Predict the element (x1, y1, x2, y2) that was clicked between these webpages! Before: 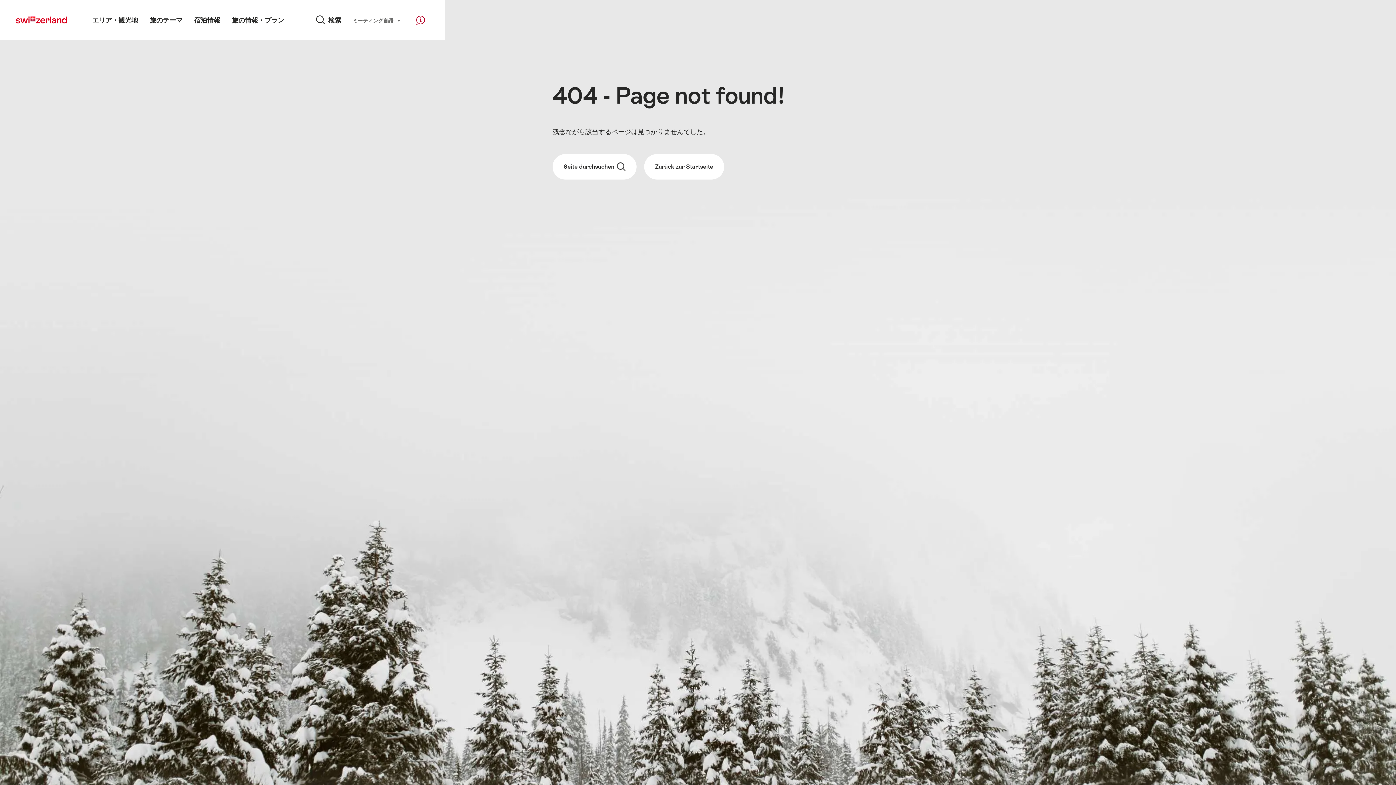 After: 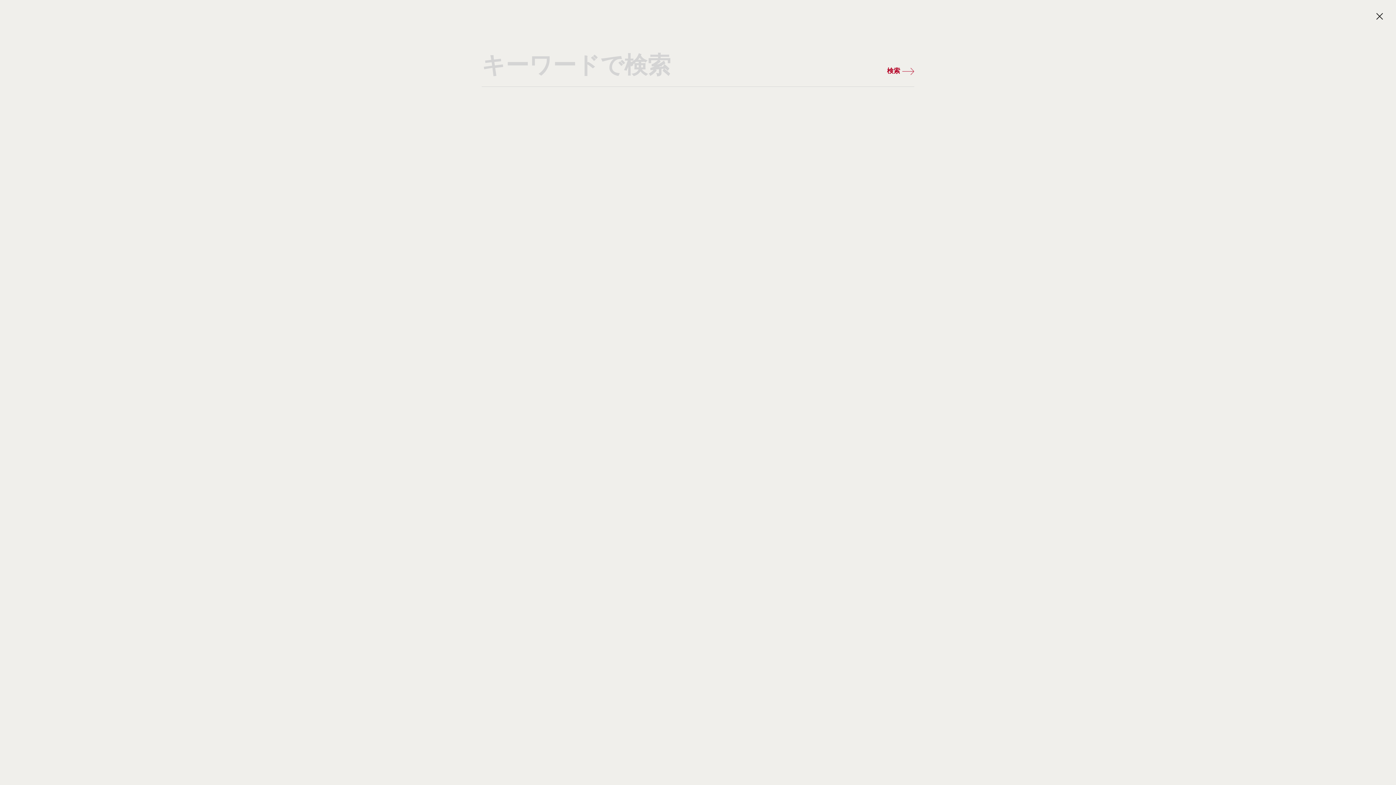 Action: bbox: (316, 0, 341, 40) label: 検索